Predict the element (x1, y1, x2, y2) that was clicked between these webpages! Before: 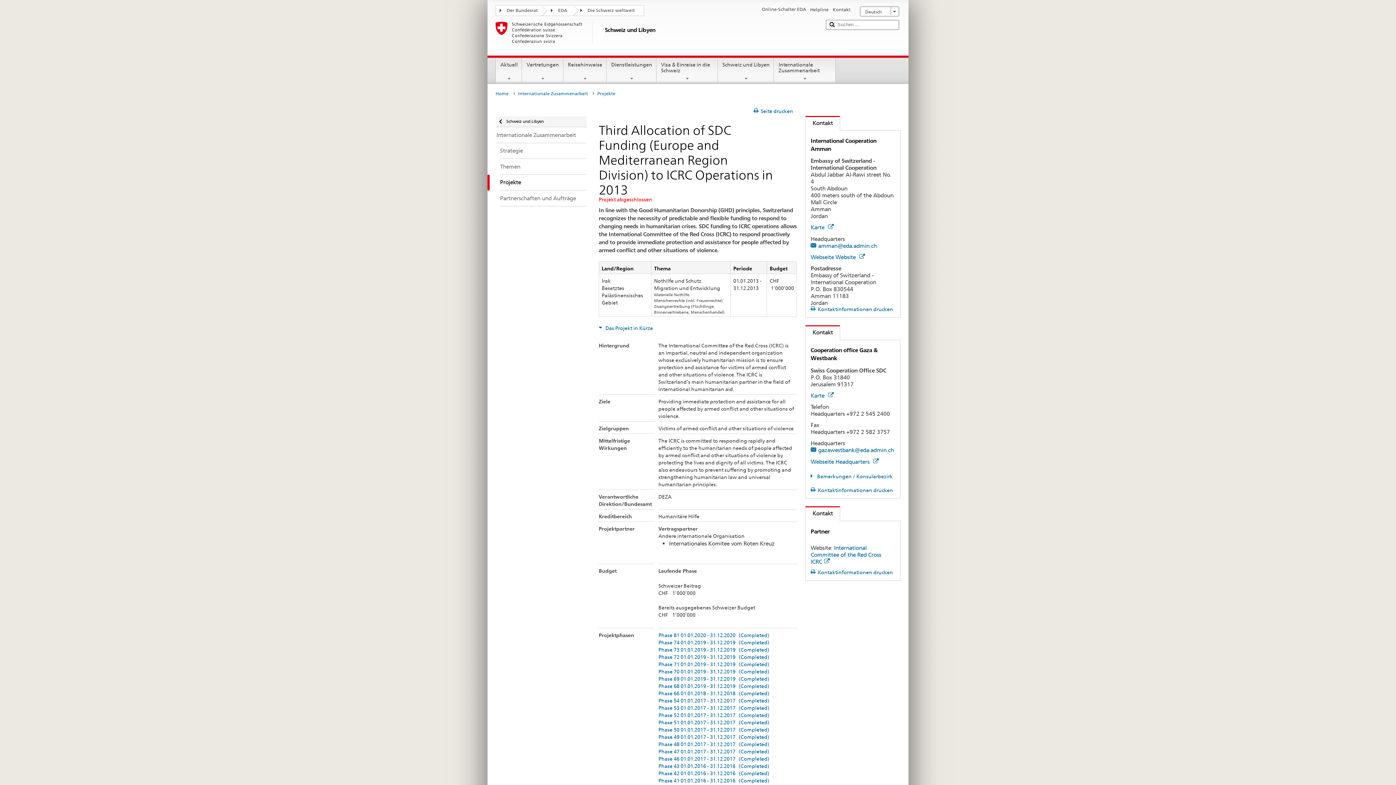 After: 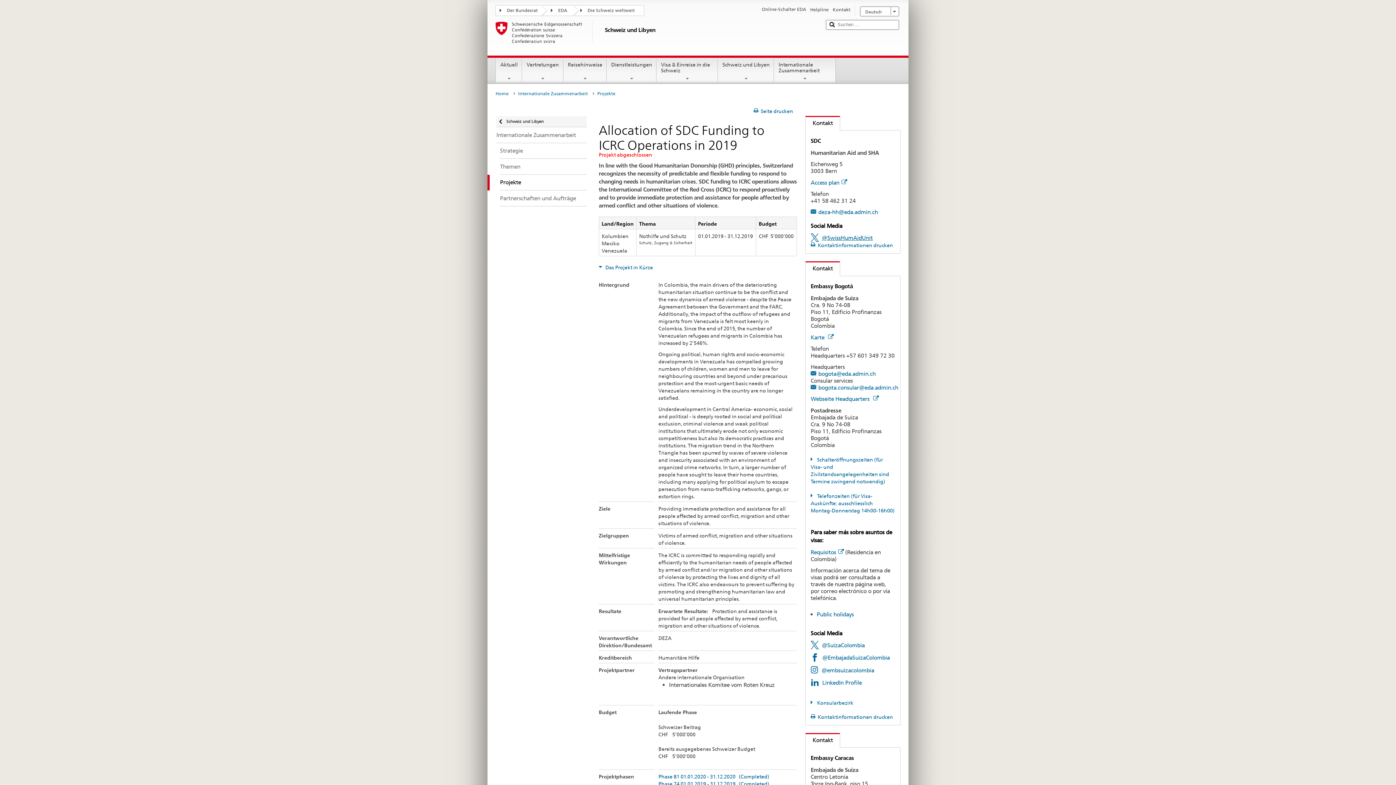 Action: bbox: (658, 676, 769, 682) label: Phase 69 01.01.2019 - 31.12.2019   (Completed)